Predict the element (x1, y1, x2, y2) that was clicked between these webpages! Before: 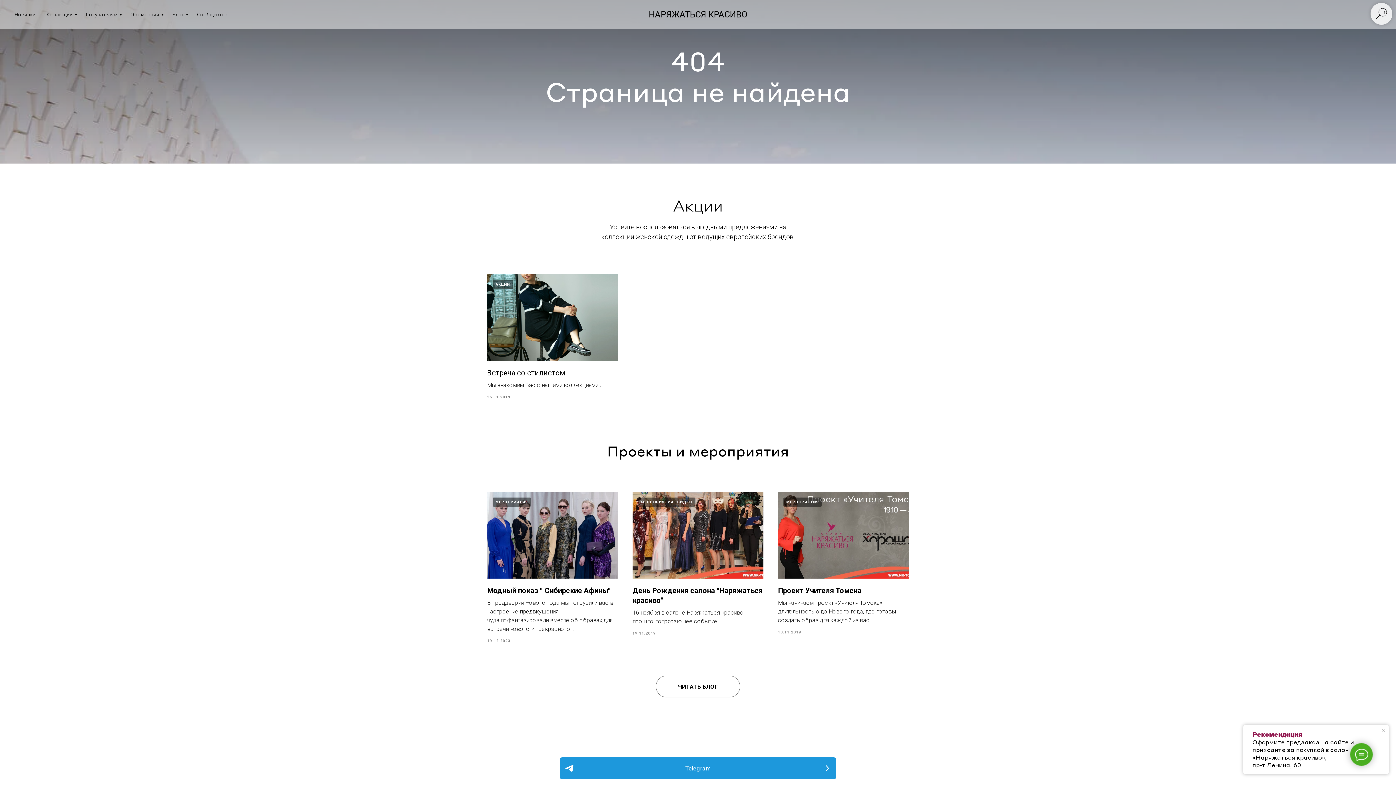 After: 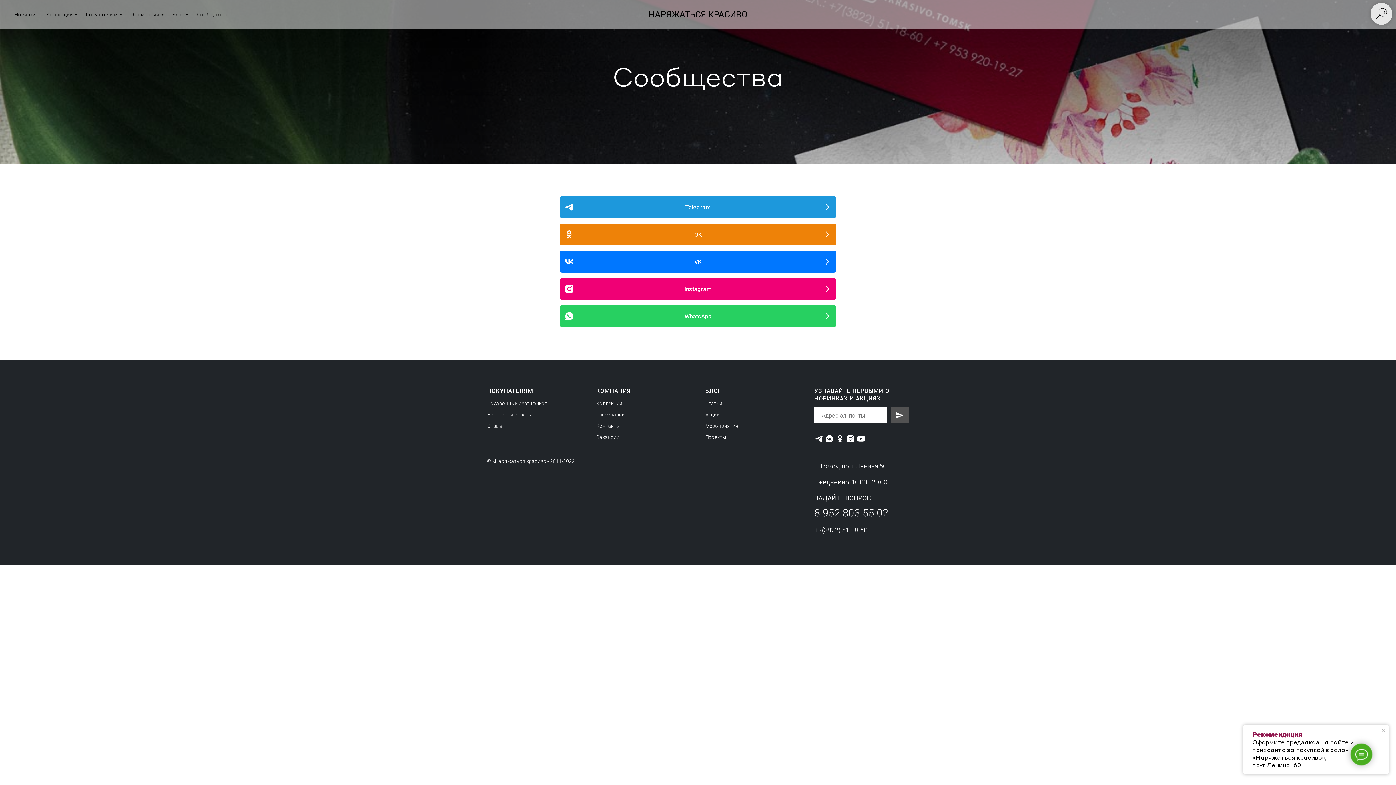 Action: label: Сообщества bbox: (197, 11, 227, 17)